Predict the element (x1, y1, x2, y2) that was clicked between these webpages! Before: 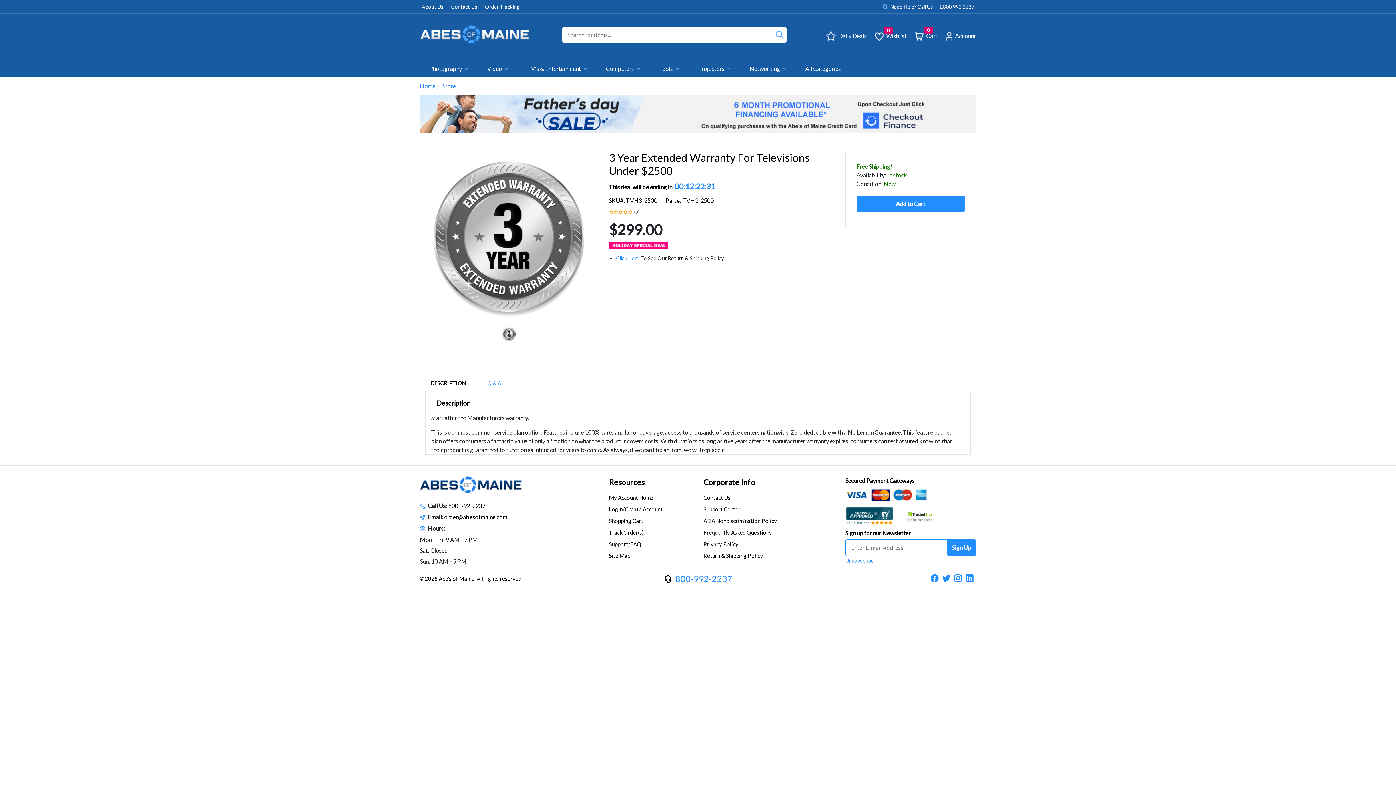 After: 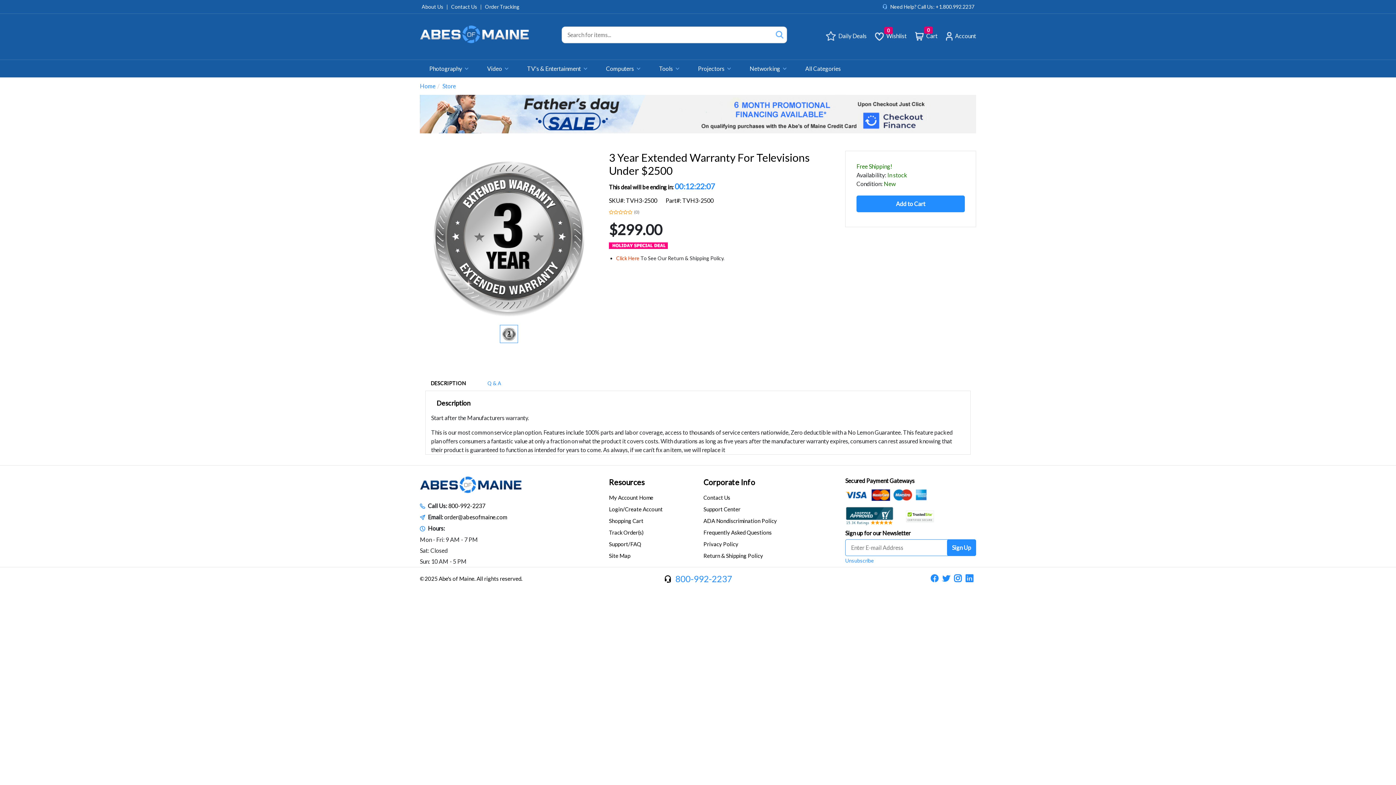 Action: bbox: (616, 255, 639, 261) label: Click Here